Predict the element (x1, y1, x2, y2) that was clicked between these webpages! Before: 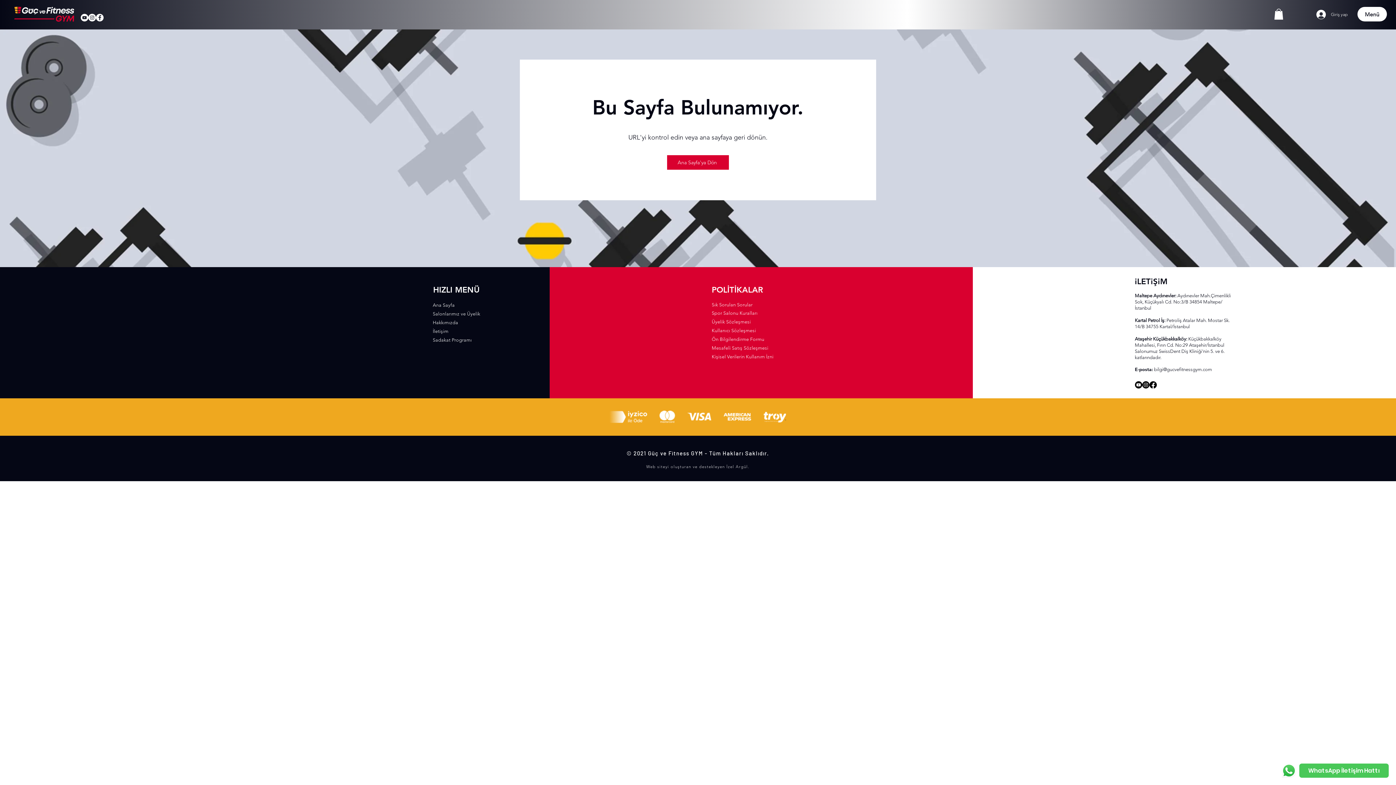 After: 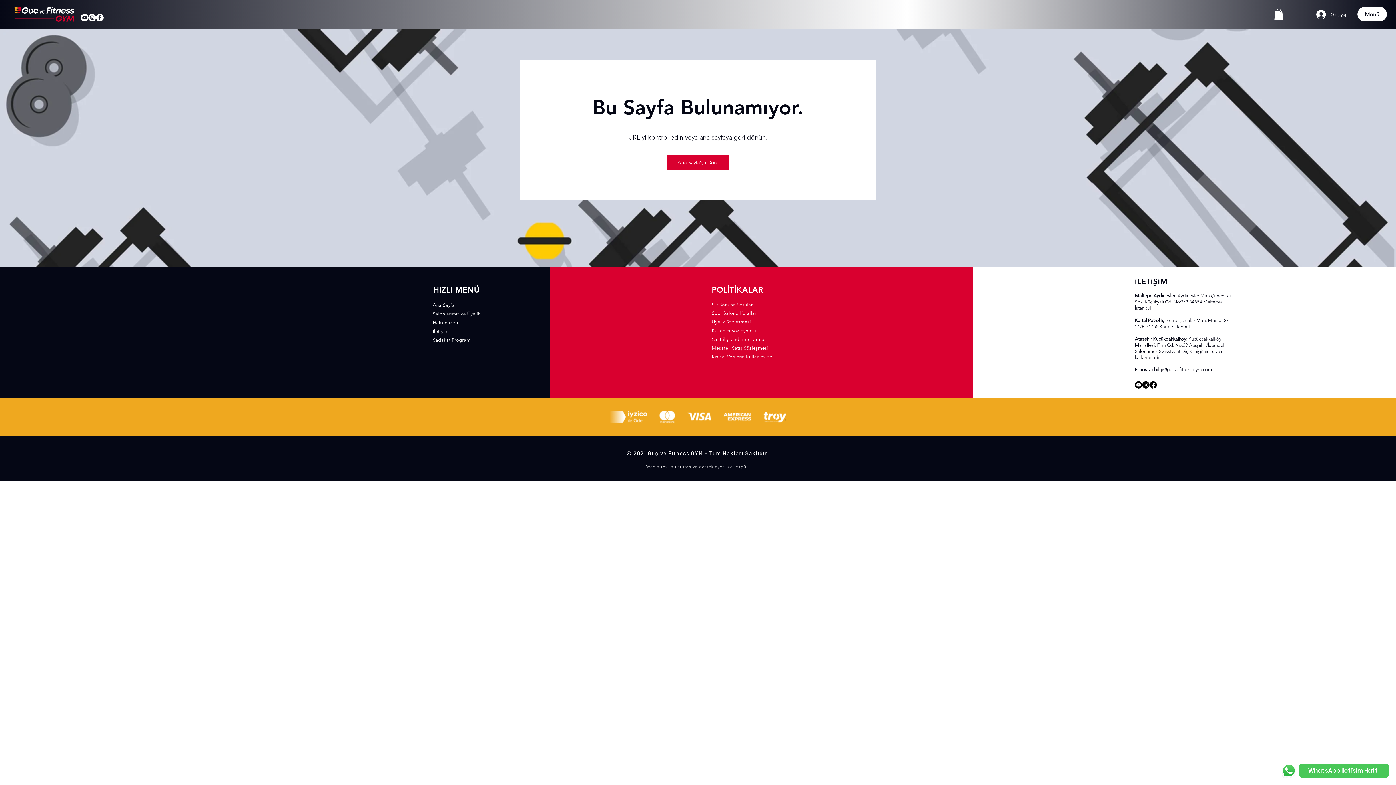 Action: bbox: (88, 13, 96, 21) label: Instagram